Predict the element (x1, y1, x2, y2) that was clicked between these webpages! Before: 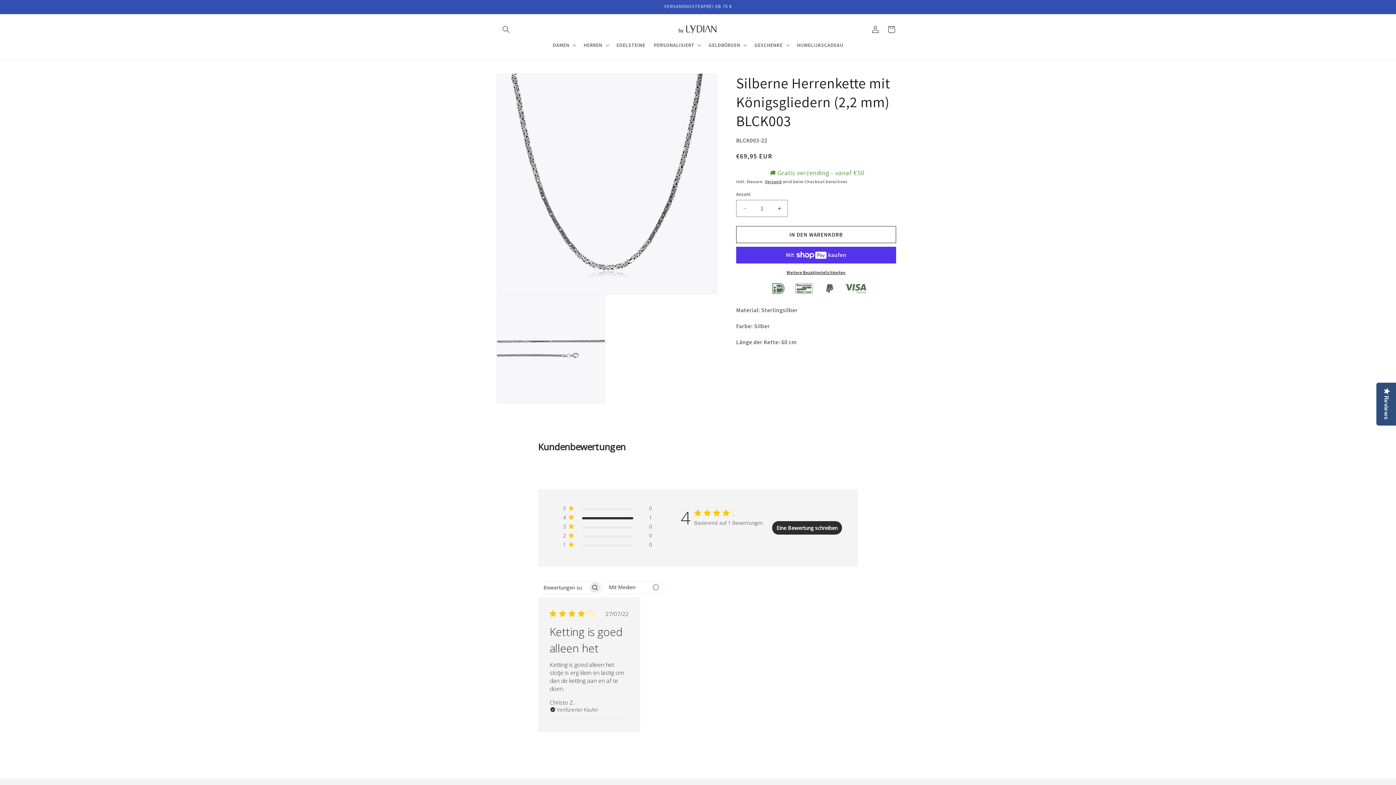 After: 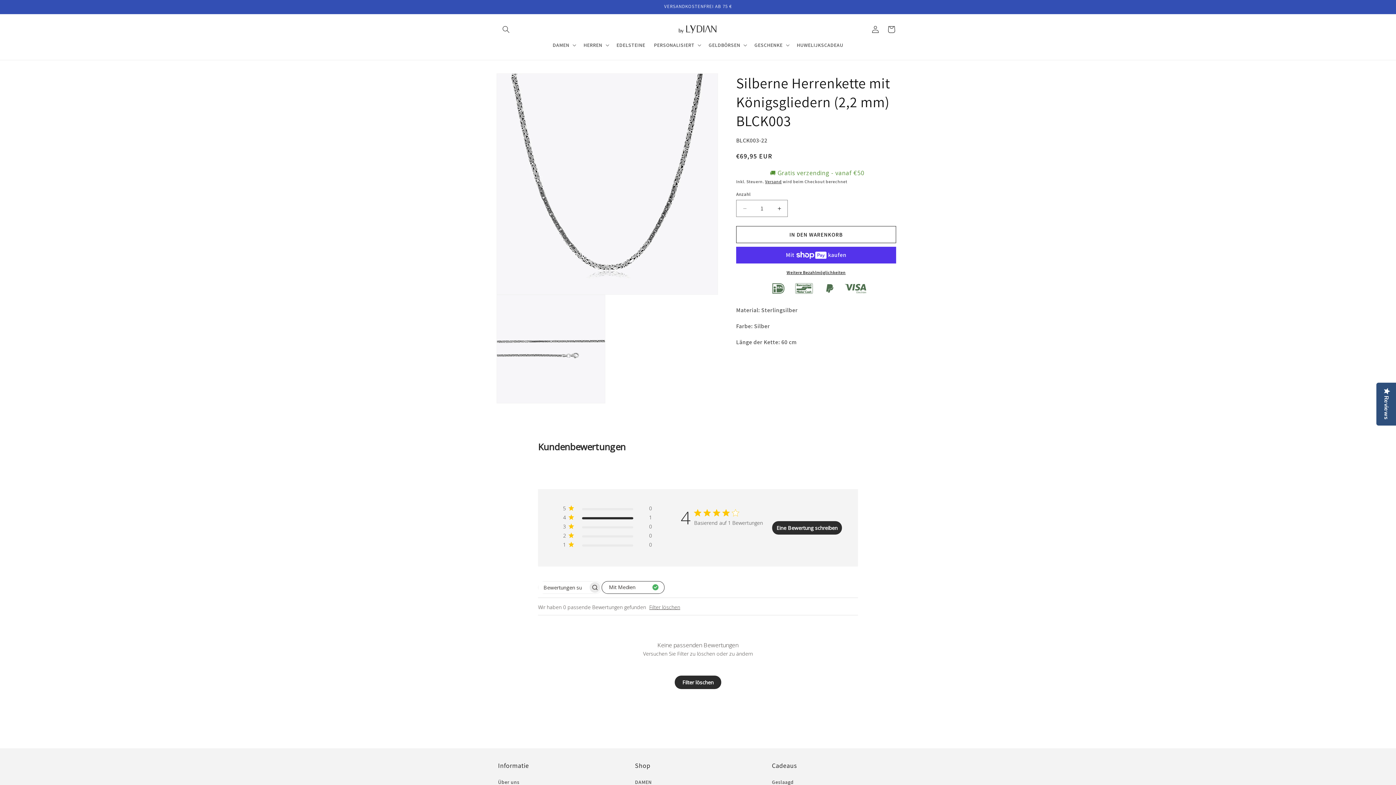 Action: bbox: (601, 581, 664, 594) label: Mit Medien